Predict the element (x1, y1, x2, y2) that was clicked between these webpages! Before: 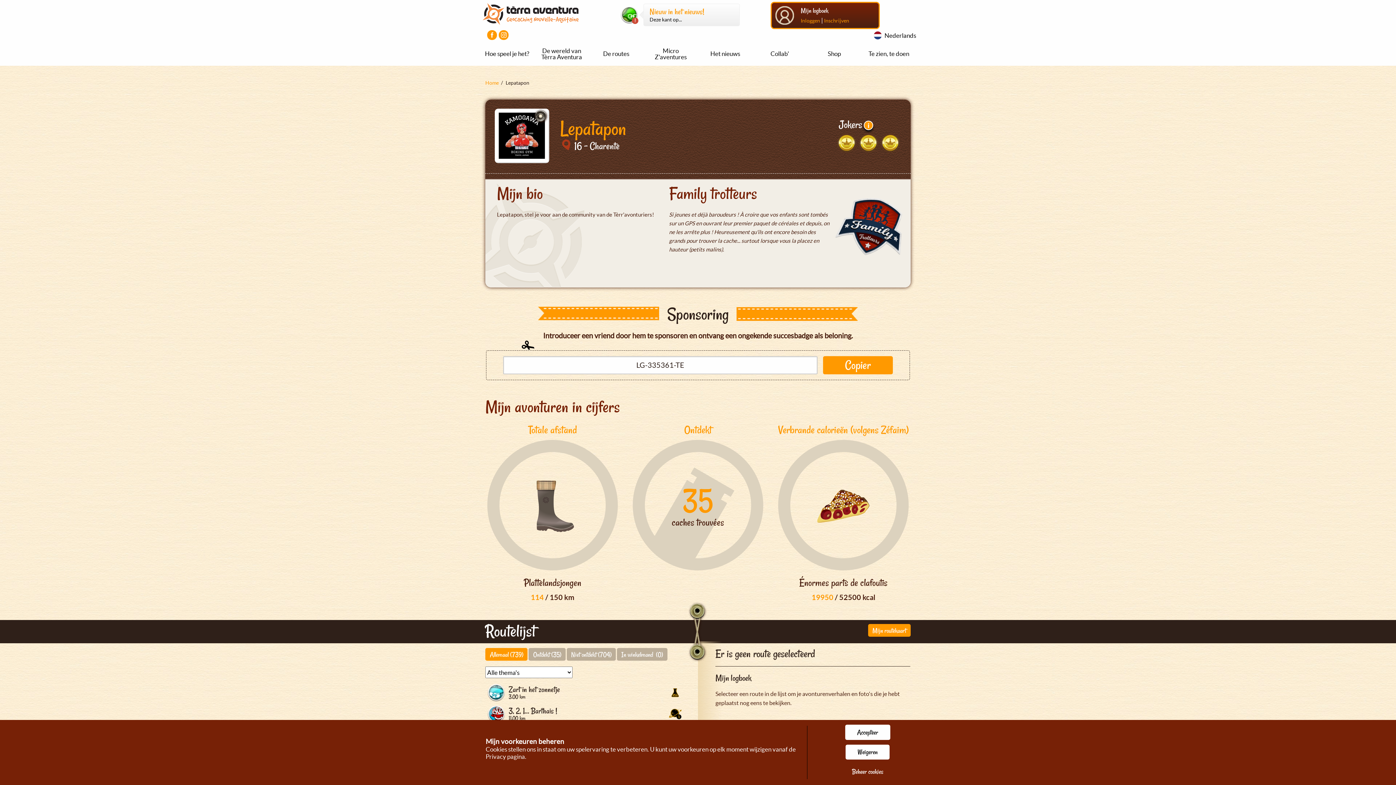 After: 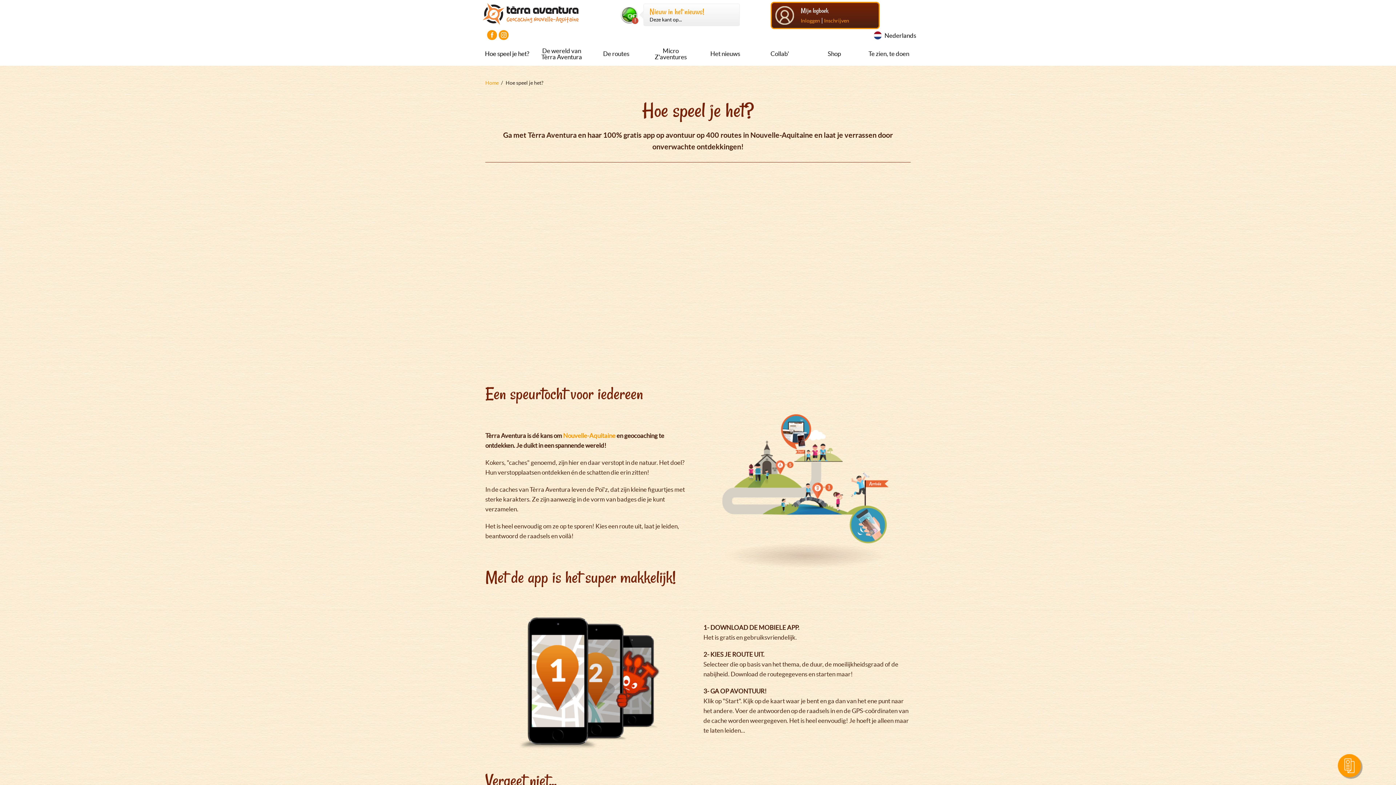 Action: bbox: (480, 44, 534, 62) label: Hoe speel je het?